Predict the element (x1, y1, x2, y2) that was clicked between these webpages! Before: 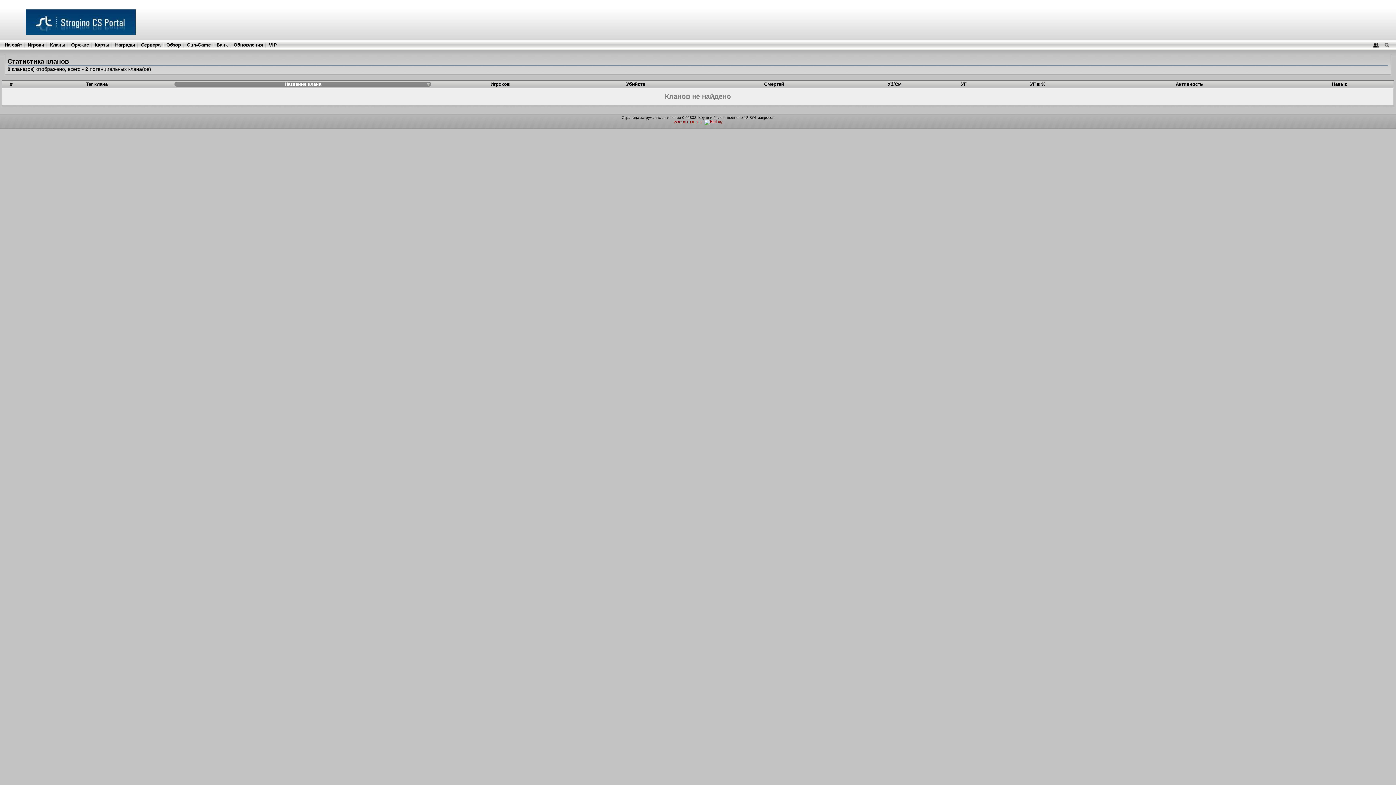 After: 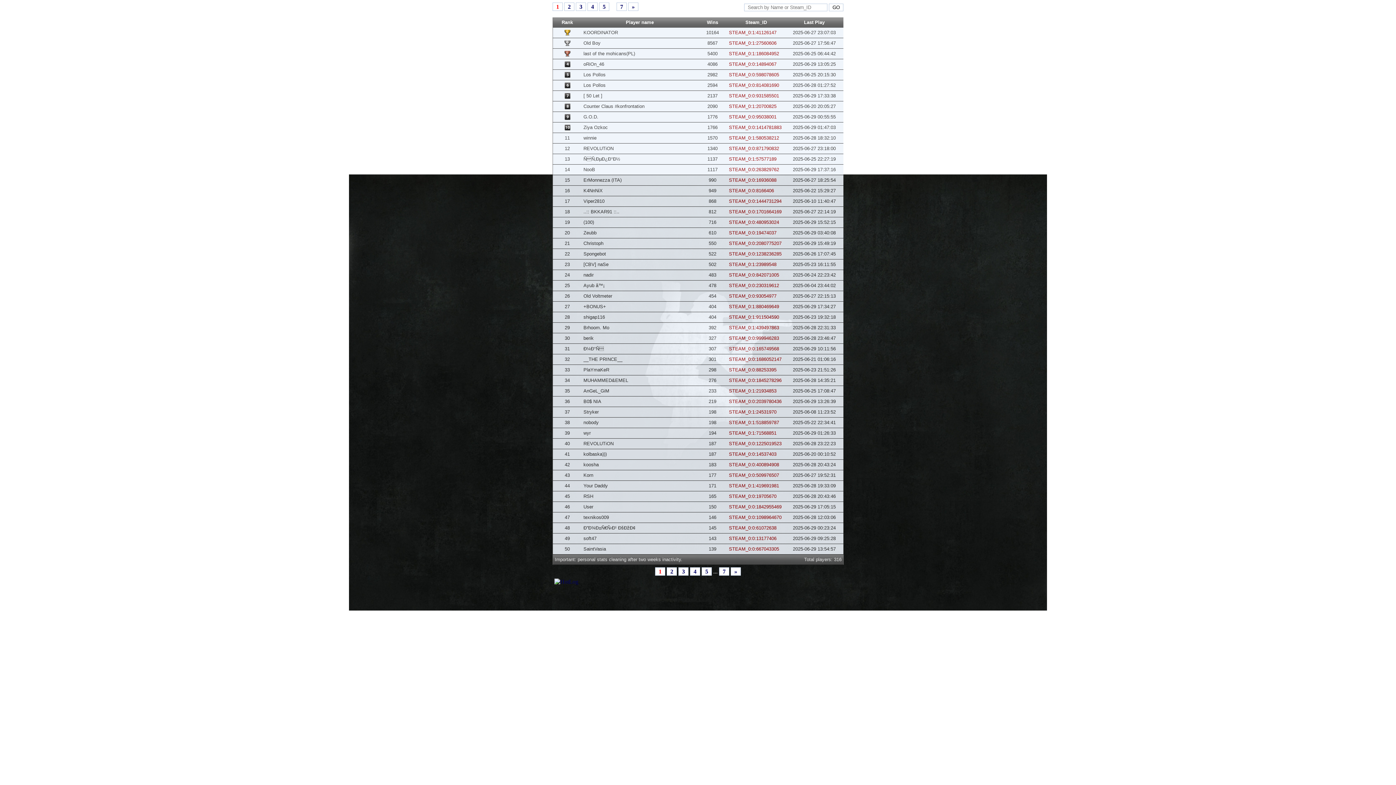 Action: label: Gun-Game bbox: (186, 42, 210, 47)